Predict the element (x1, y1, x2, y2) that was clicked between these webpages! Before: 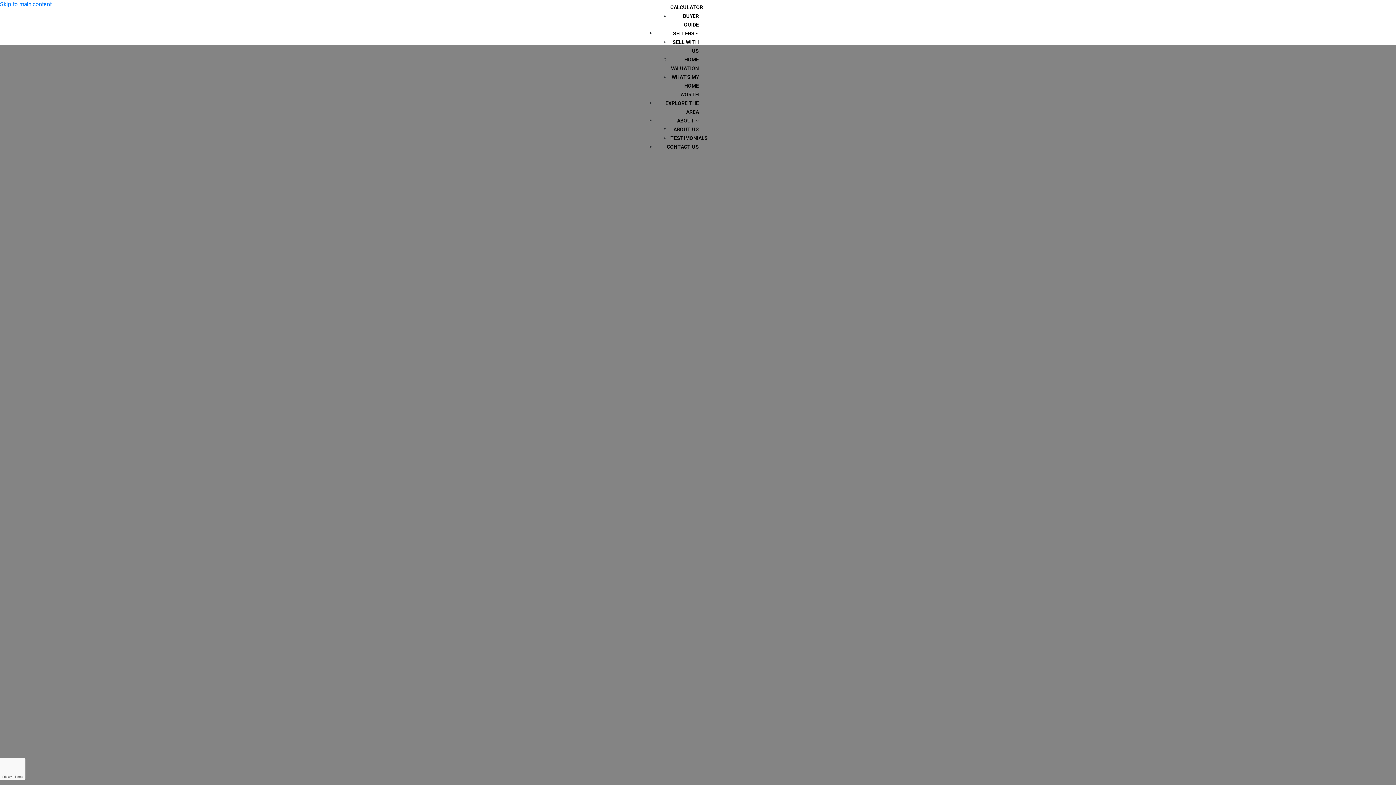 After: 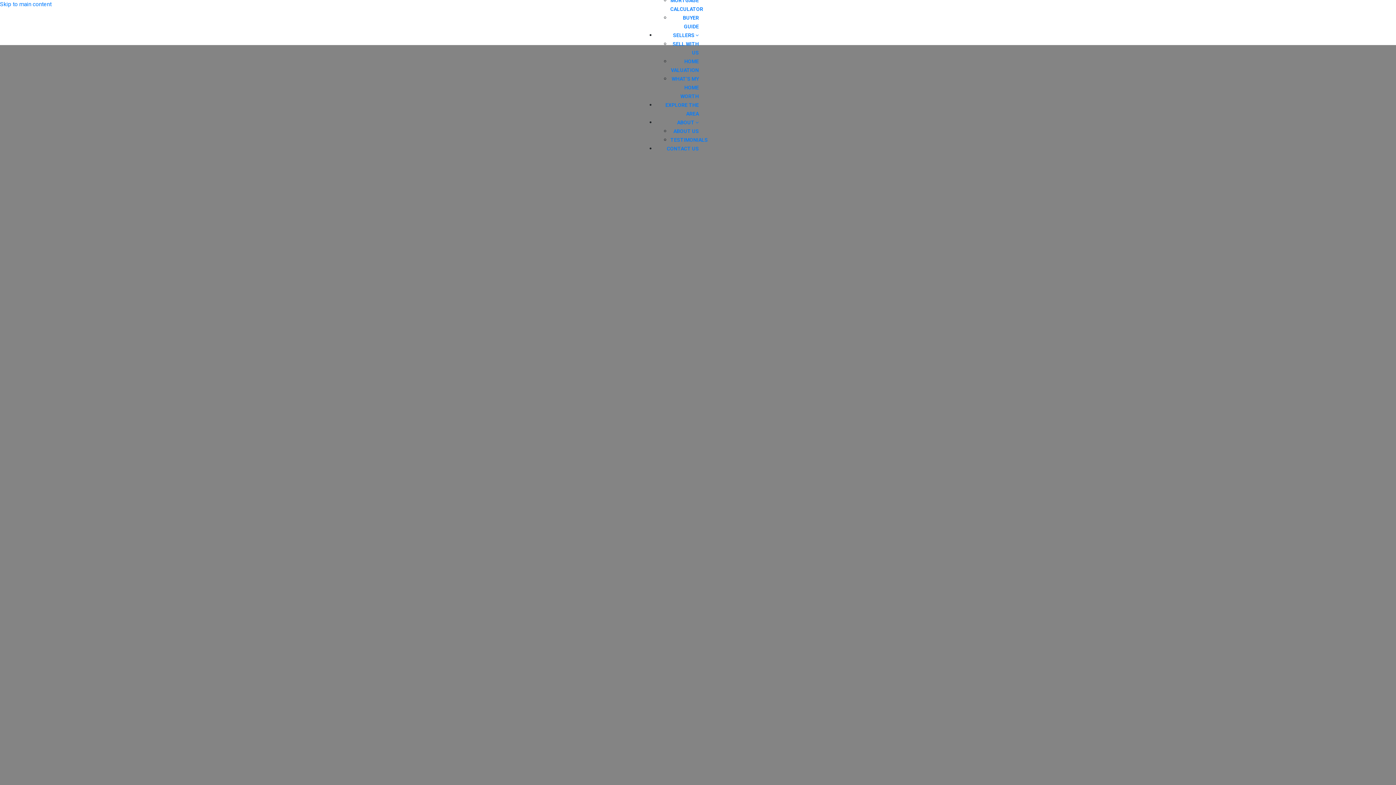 Action: bbox: (671, 74, 699, 97) label: WHAT’S MY HOME WORTH